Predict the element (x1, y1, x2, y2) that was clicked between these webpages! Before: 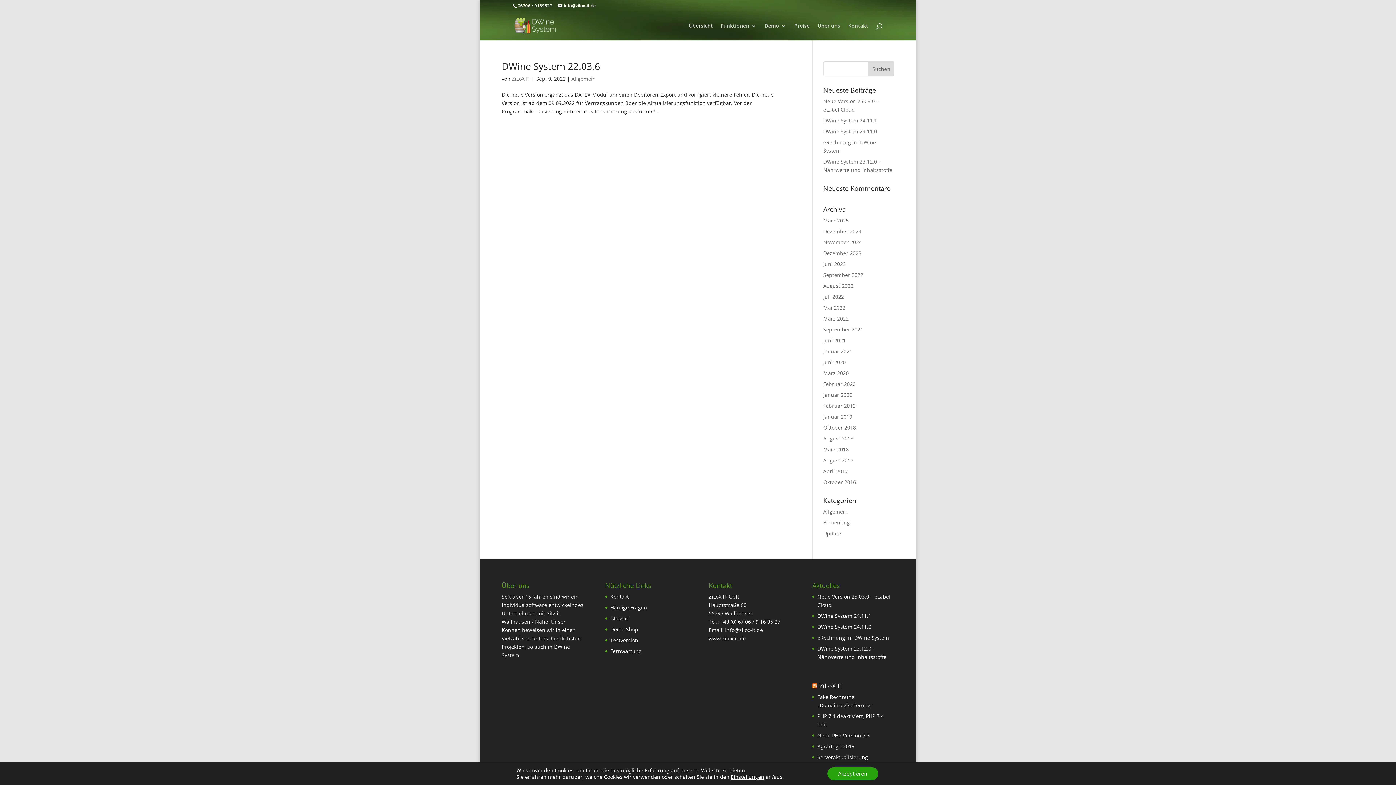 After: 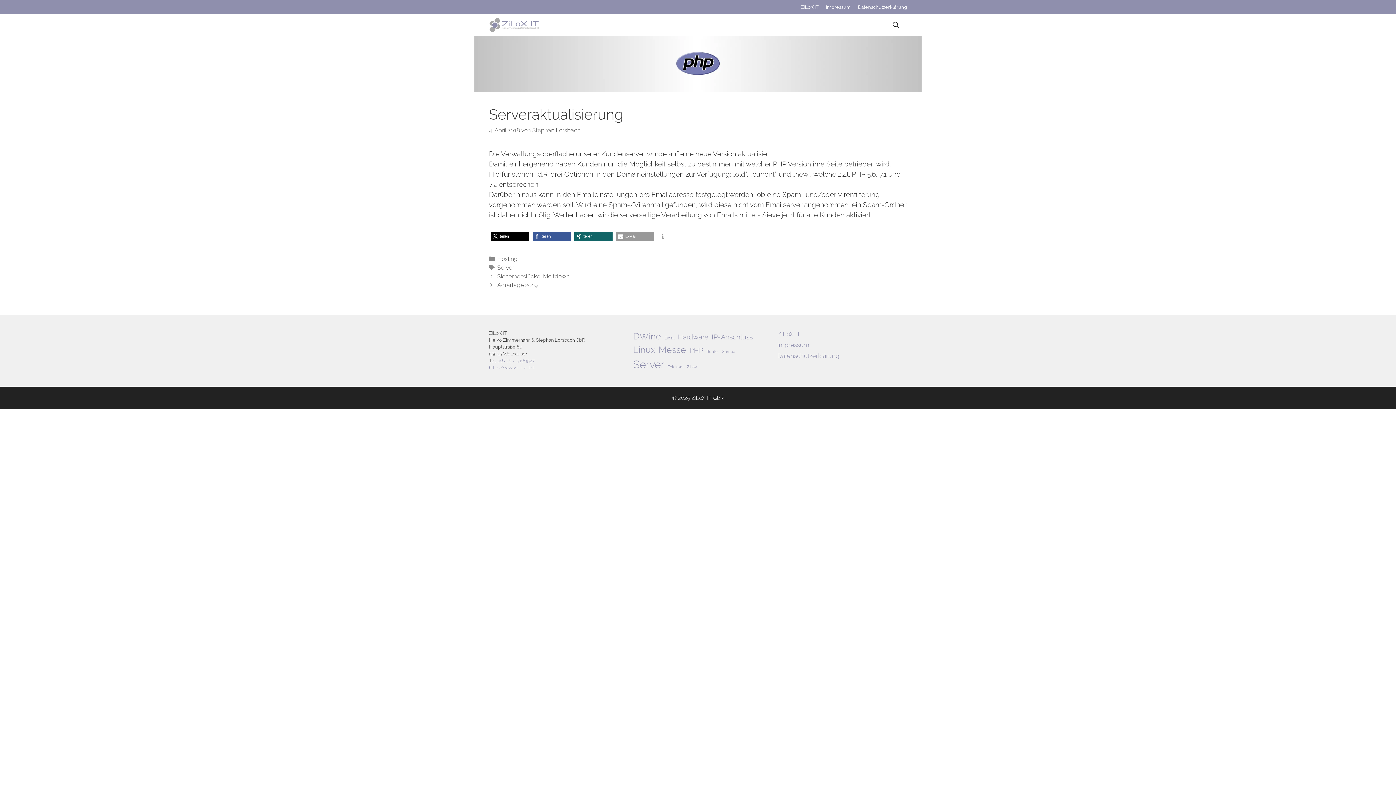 Action: bbox: (817, 754, 868, 761) label: Serveraktualisierung